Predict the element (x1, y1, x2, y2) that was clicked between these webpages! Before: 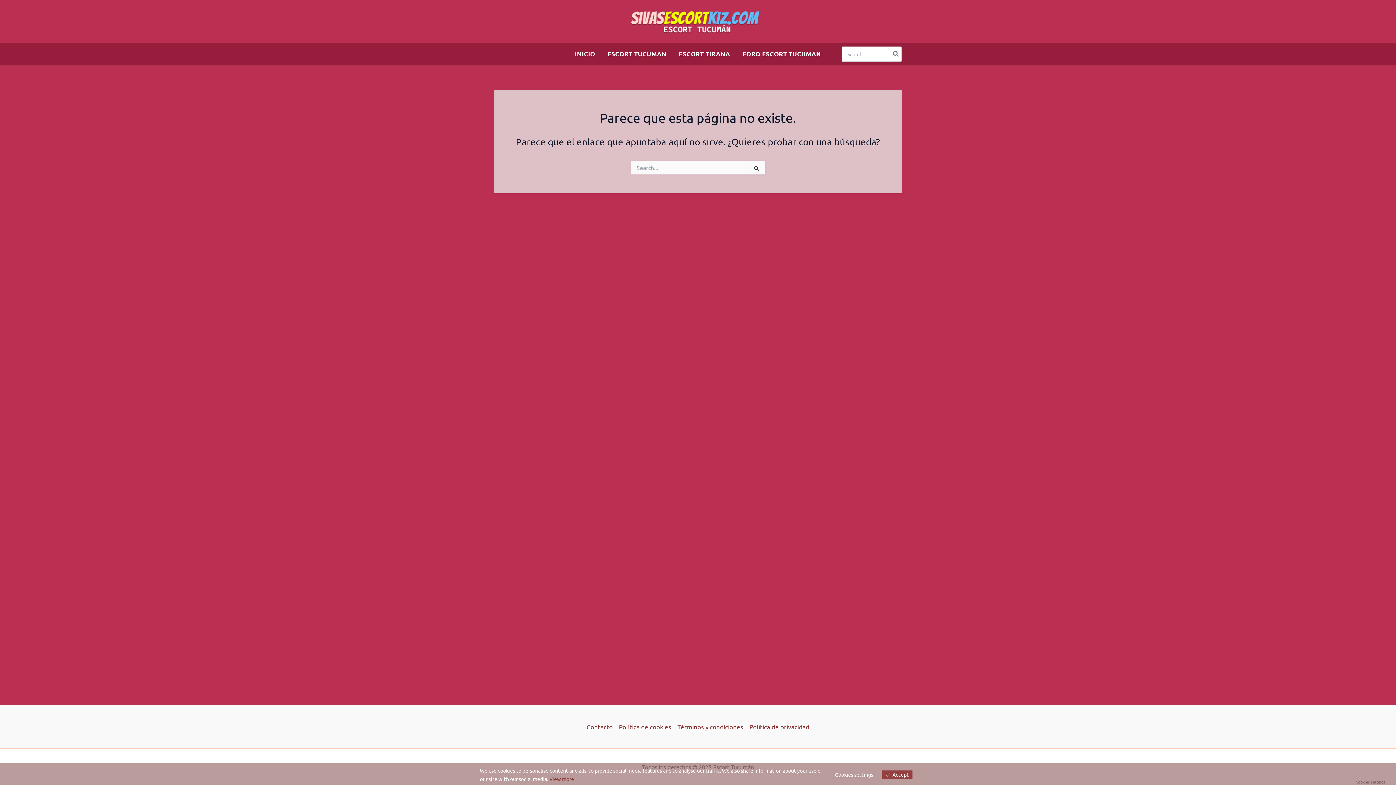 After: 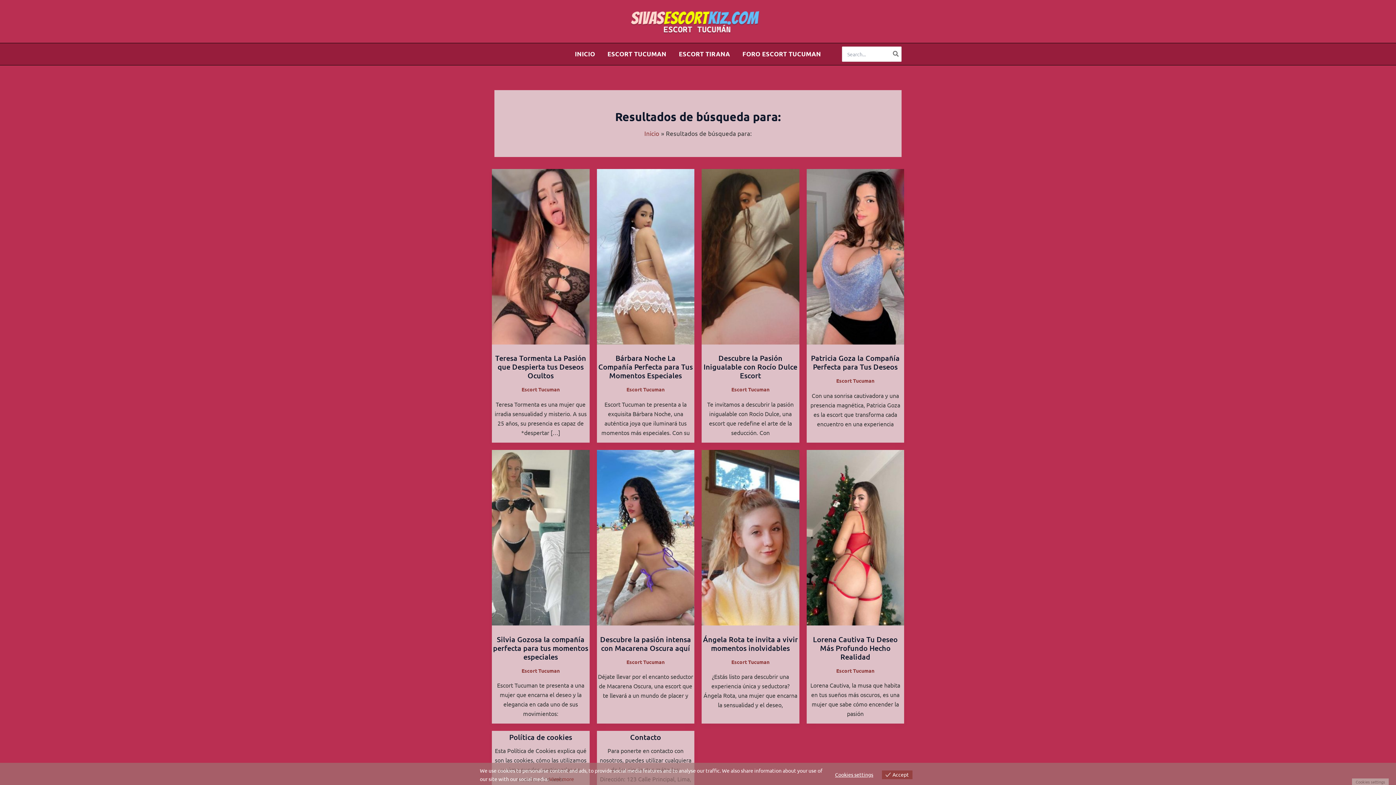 Action: label: Buscar bbox: (891, 46, 901, 61)